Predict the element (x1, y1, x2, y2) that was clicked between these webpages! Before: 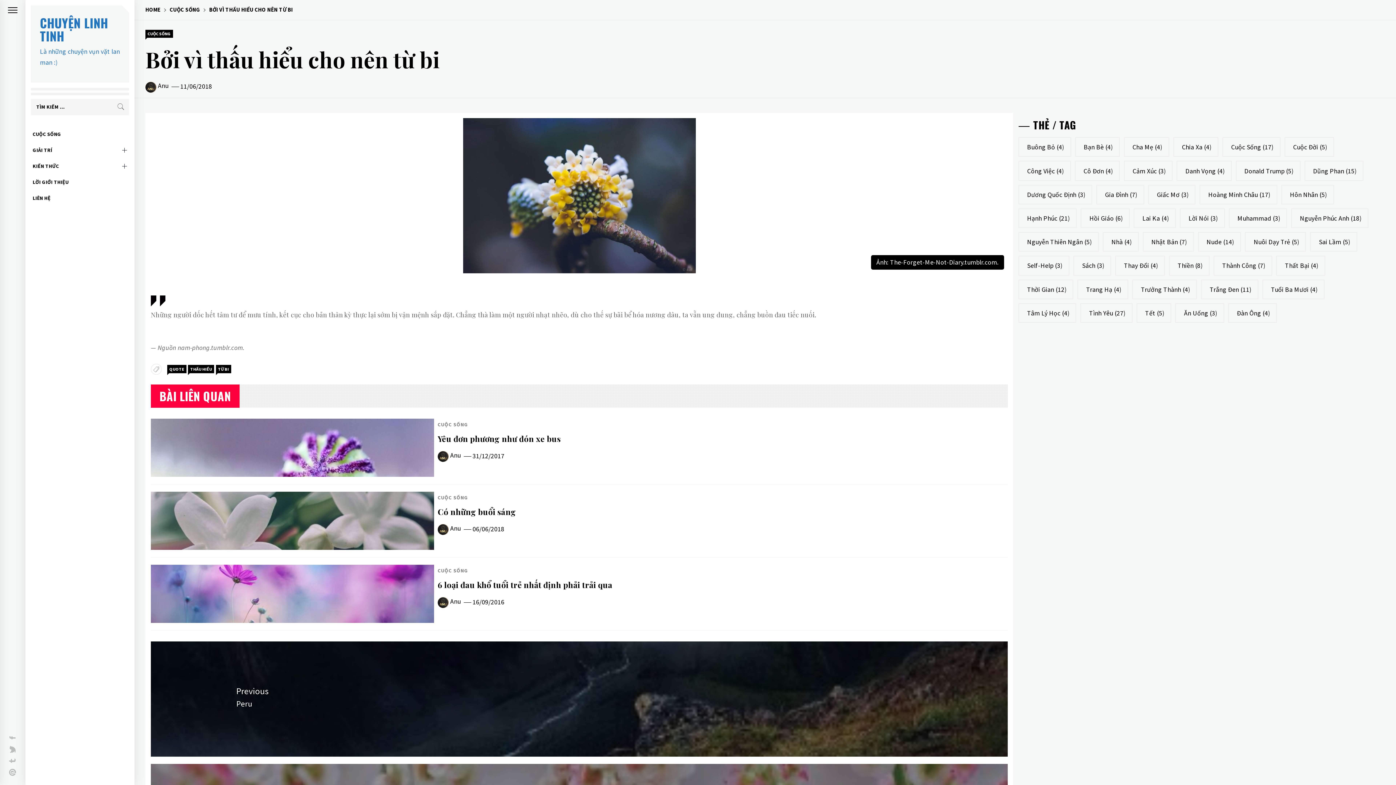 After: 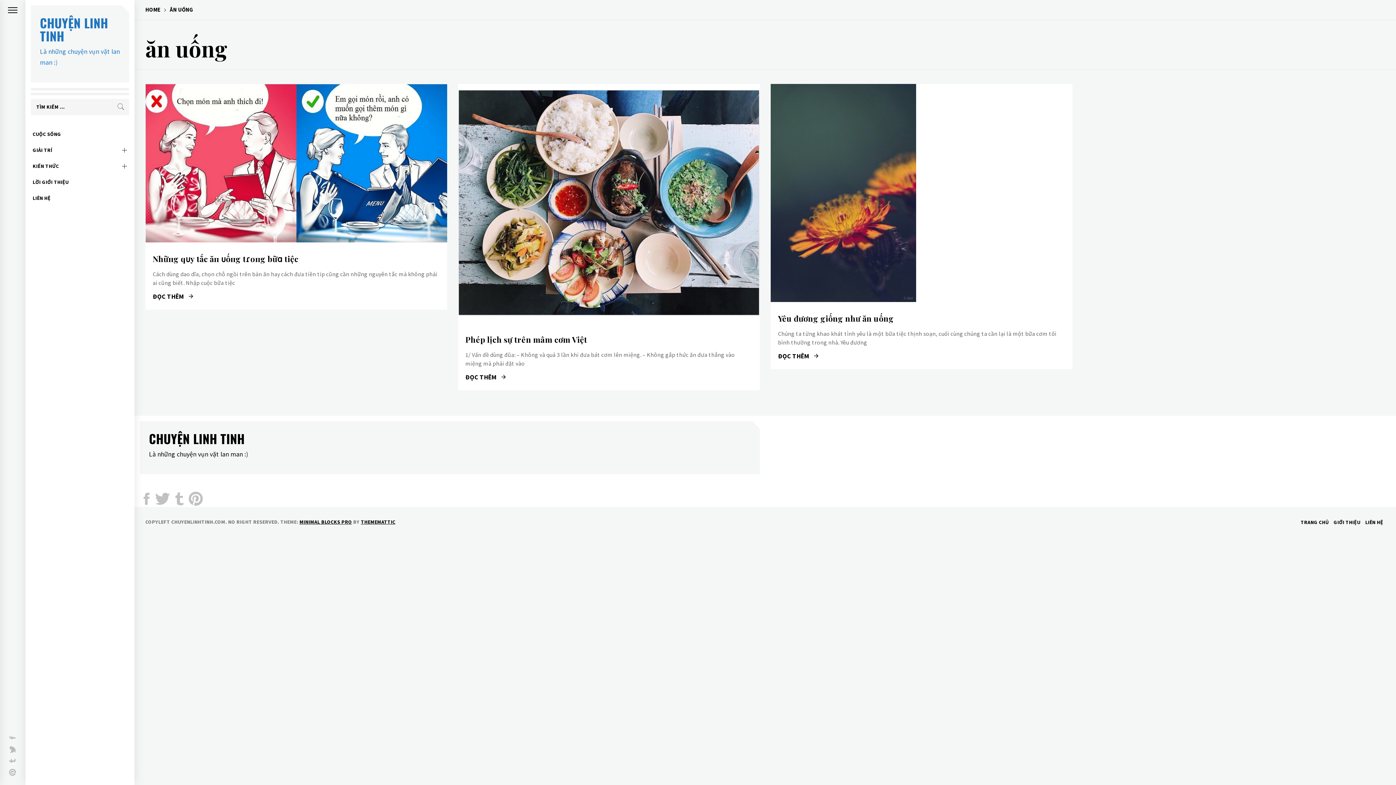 Action: label: ăn uống (3 mục) bbox: (1175, 303, 1224, 322)